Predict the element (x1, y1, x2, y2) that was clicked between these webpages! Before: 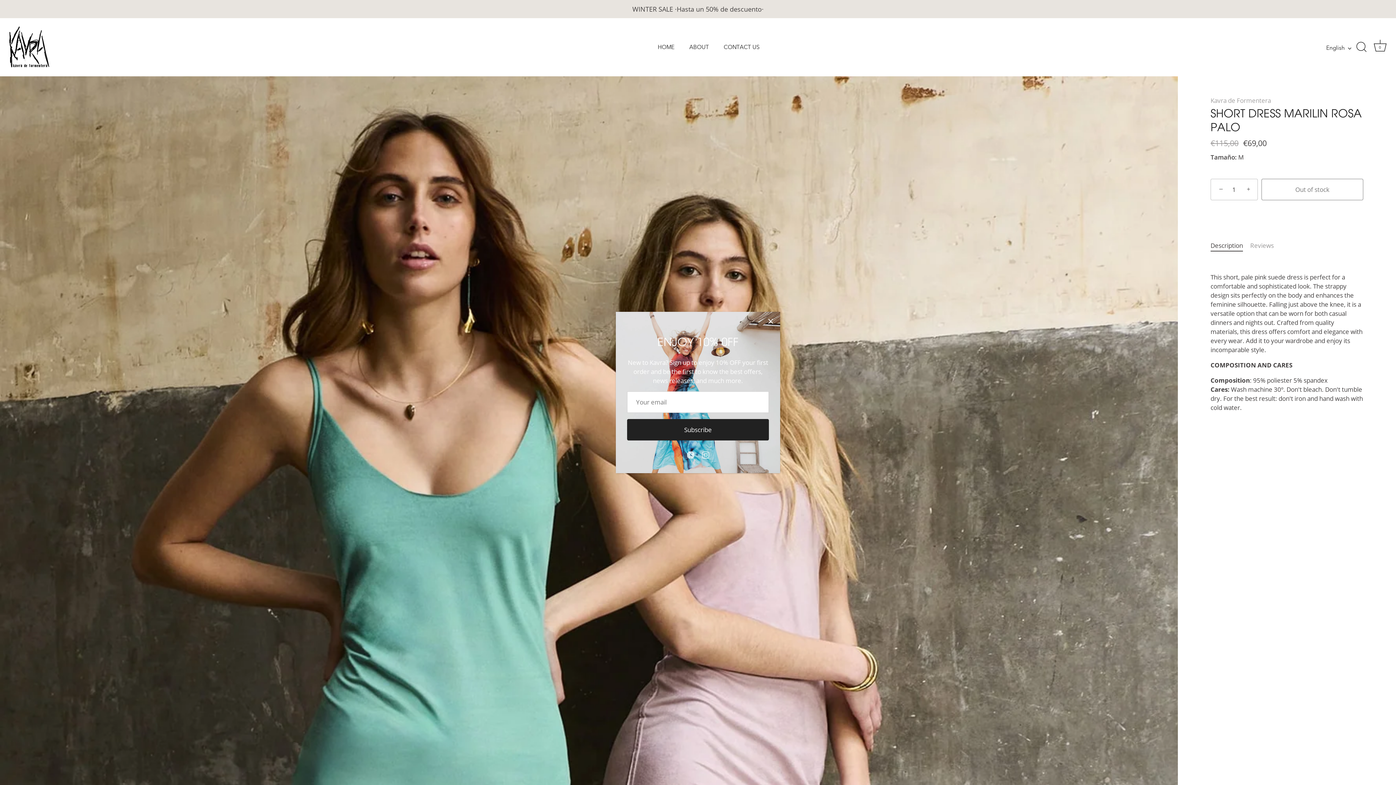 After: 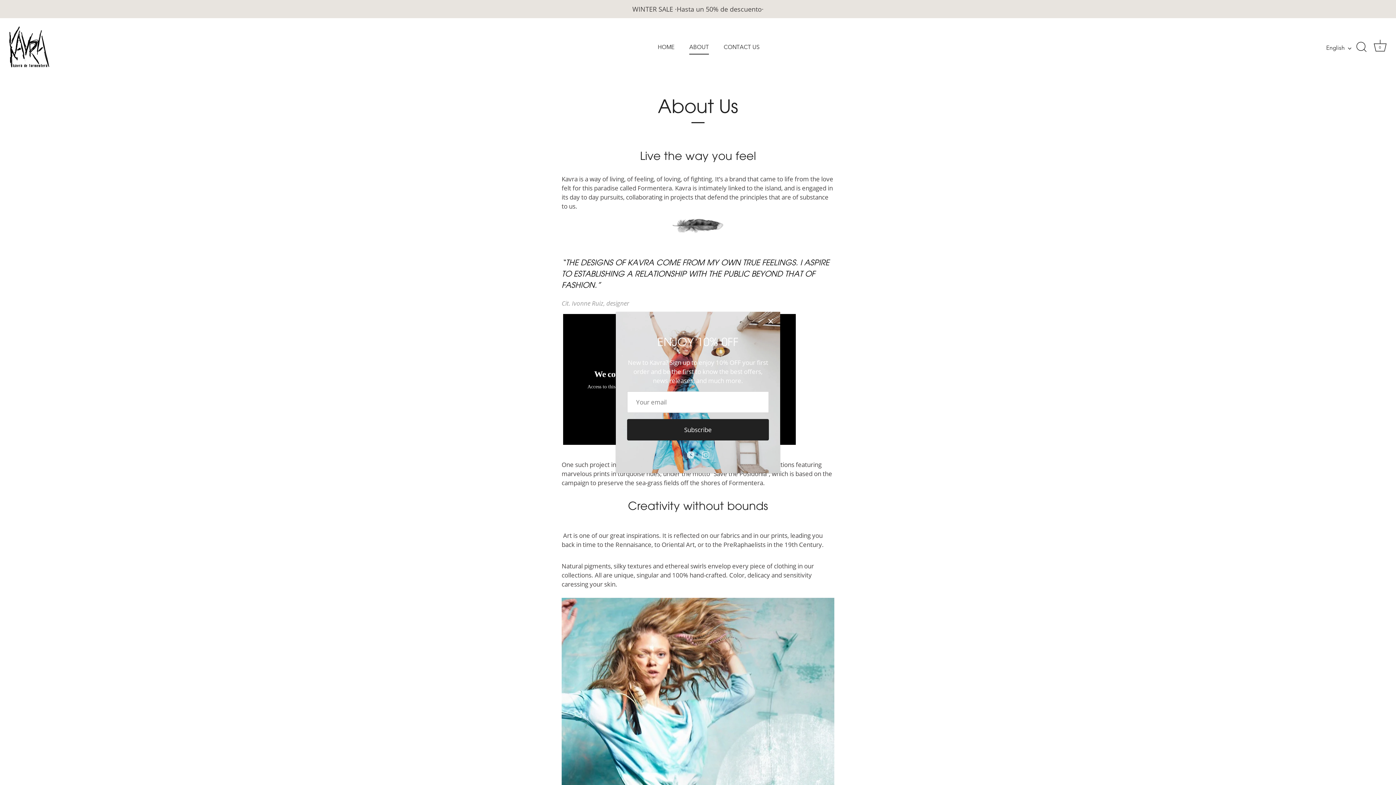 Action: bbox: (682, 40, 715, 54) label: ABOUT